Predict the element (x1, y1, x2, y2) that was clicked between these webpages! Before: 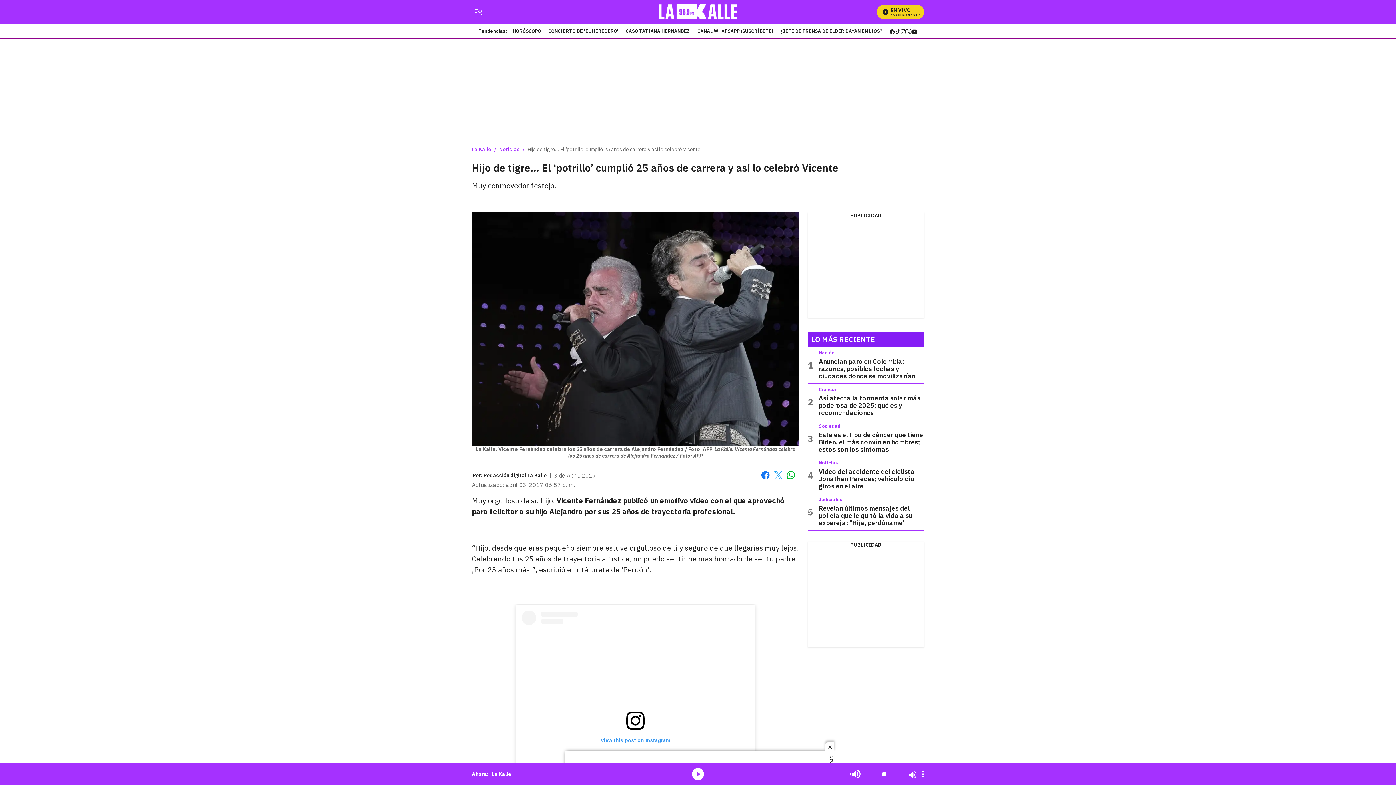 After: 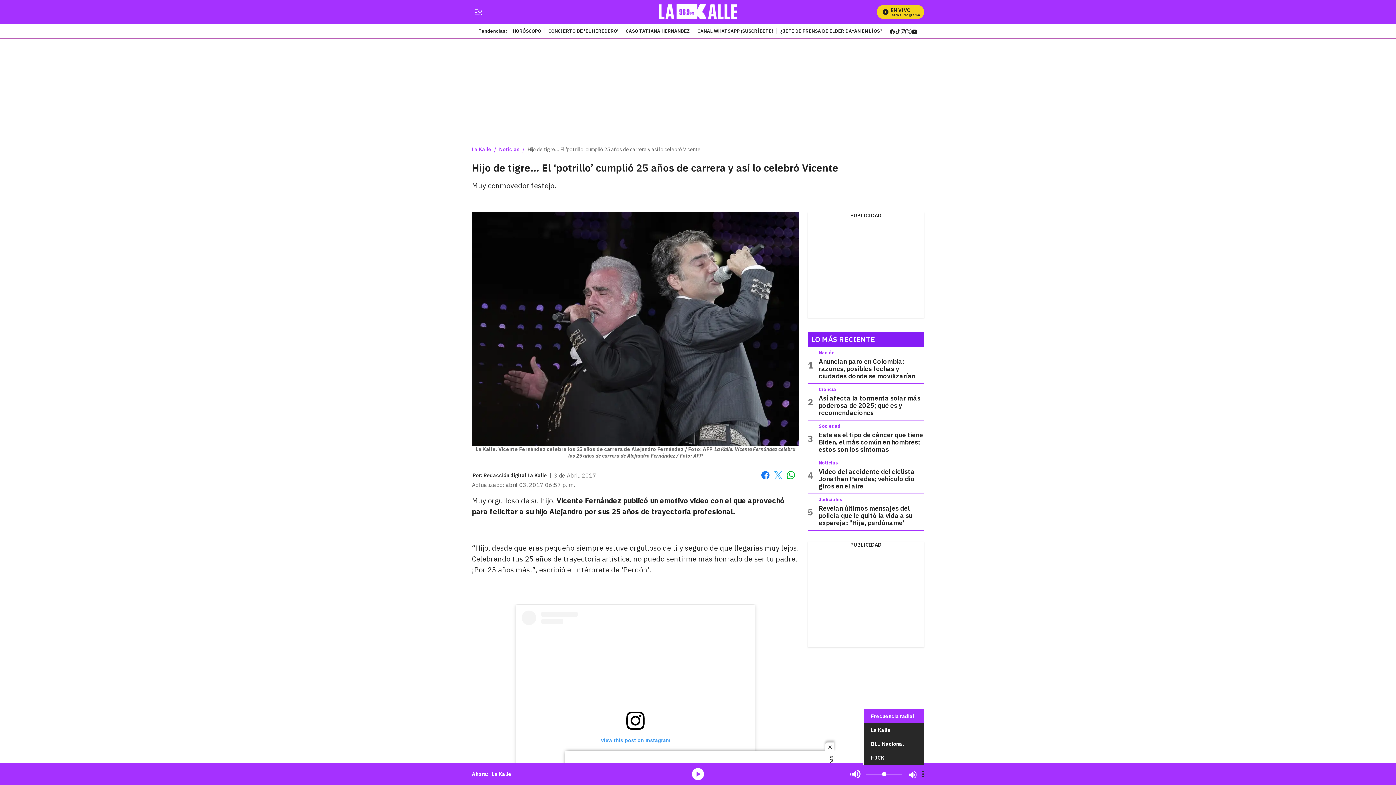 Action: bbox: (922, 770, 924, 778) label: Open Playlist Navigation